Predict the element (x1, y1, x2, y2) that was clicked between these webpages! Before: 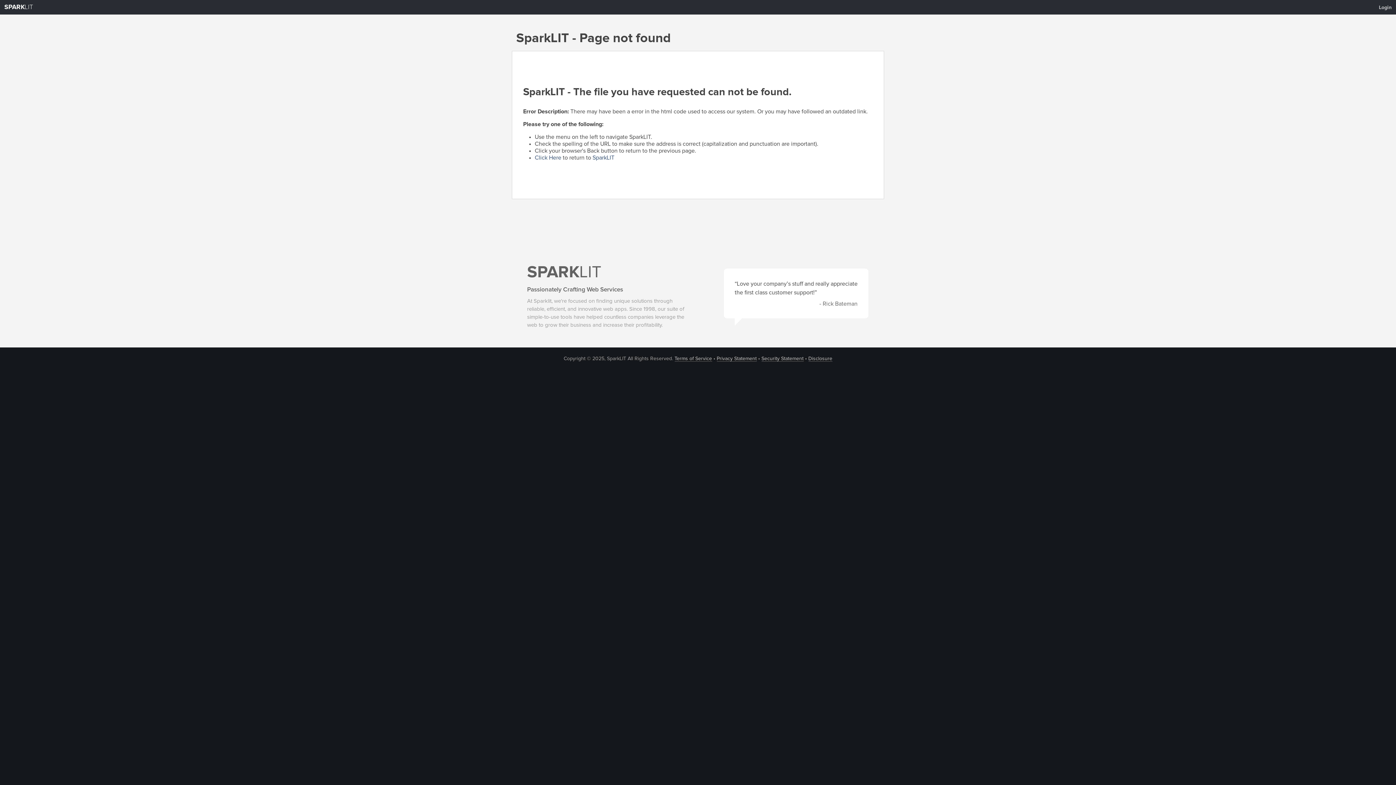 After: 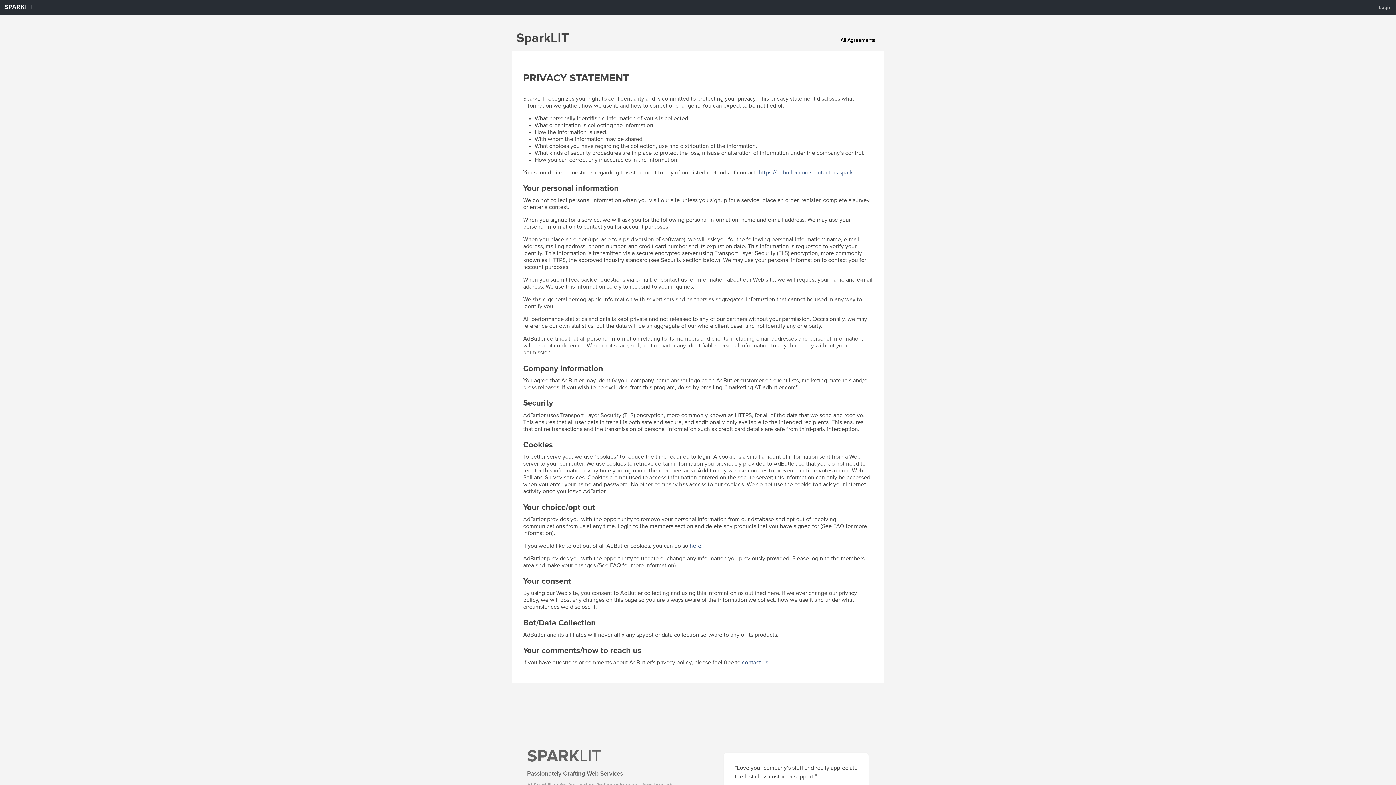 Action: label: Privacy Statement bbox: (716, 356, 756, 361)